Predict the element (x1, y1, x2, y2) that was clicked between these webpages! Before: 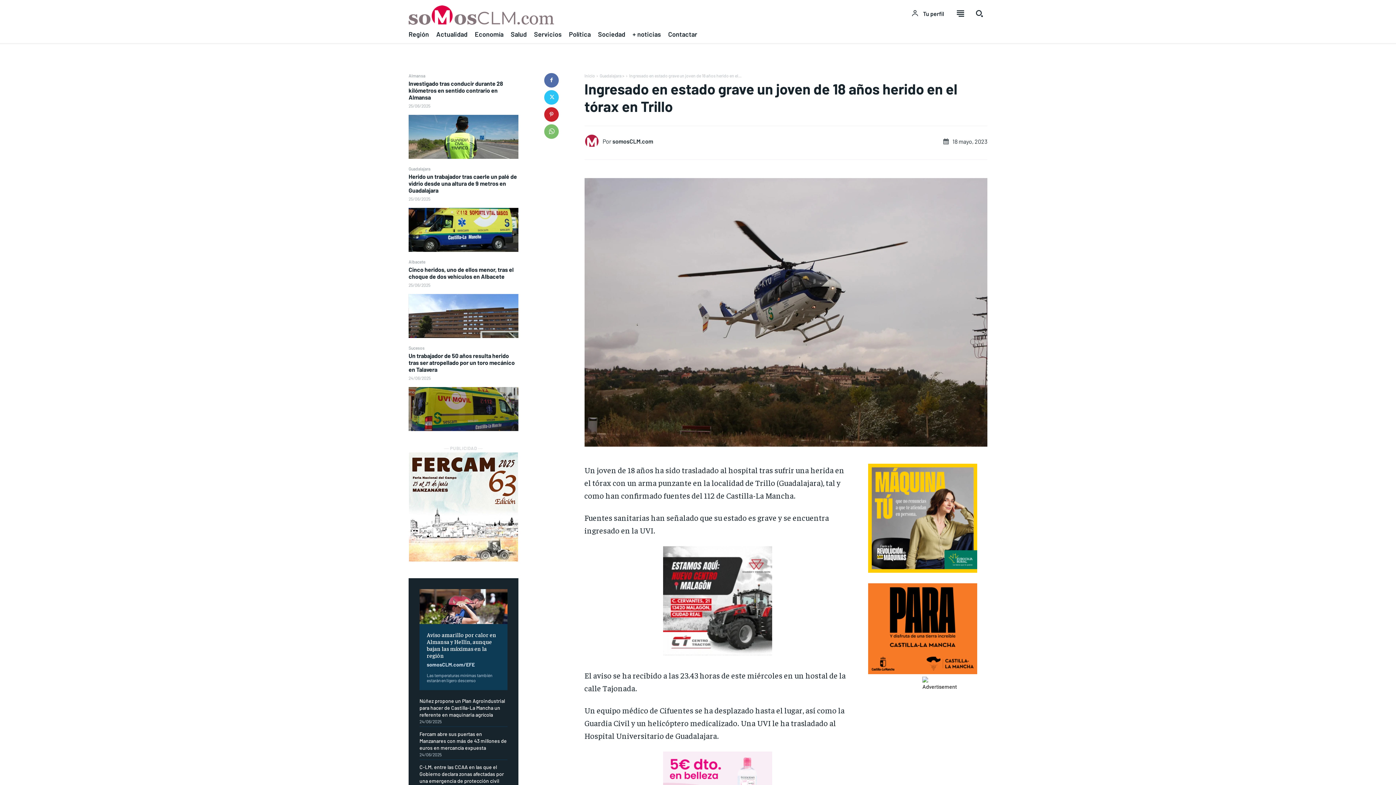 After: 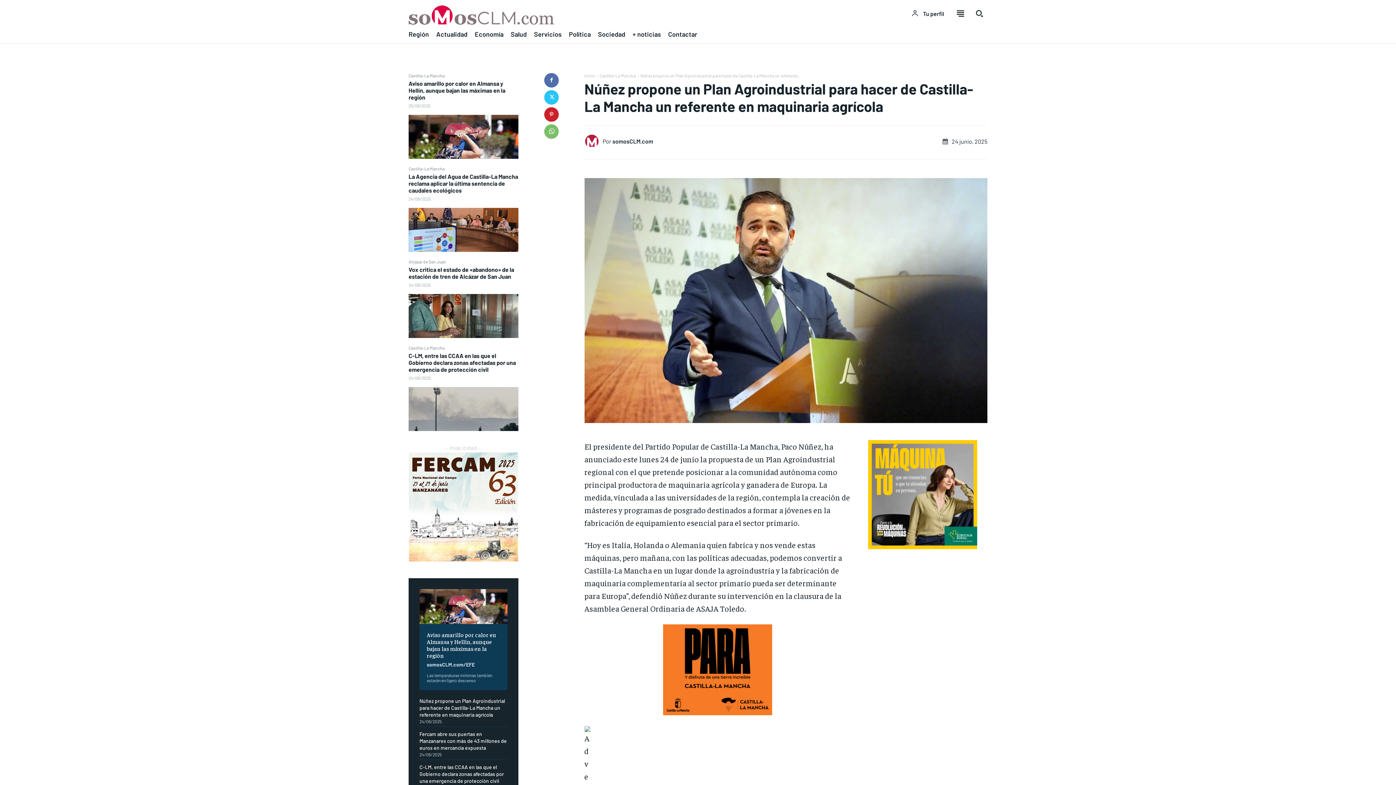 Action: bbox: (419, 698, 505, 718) label: Núñez propone un Plan Agroindustrial para hacer de Castilla-La Mancha un referente en maquinaria agrícola